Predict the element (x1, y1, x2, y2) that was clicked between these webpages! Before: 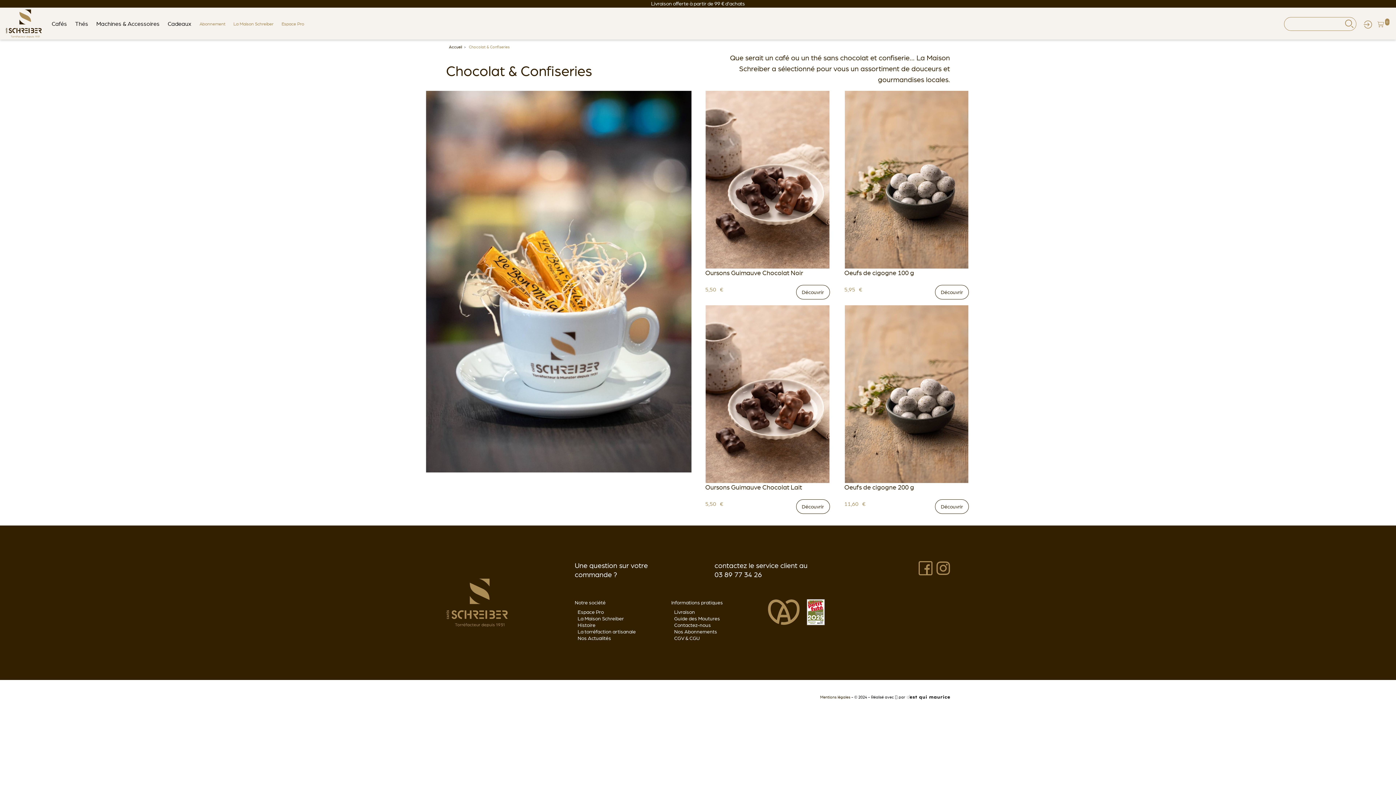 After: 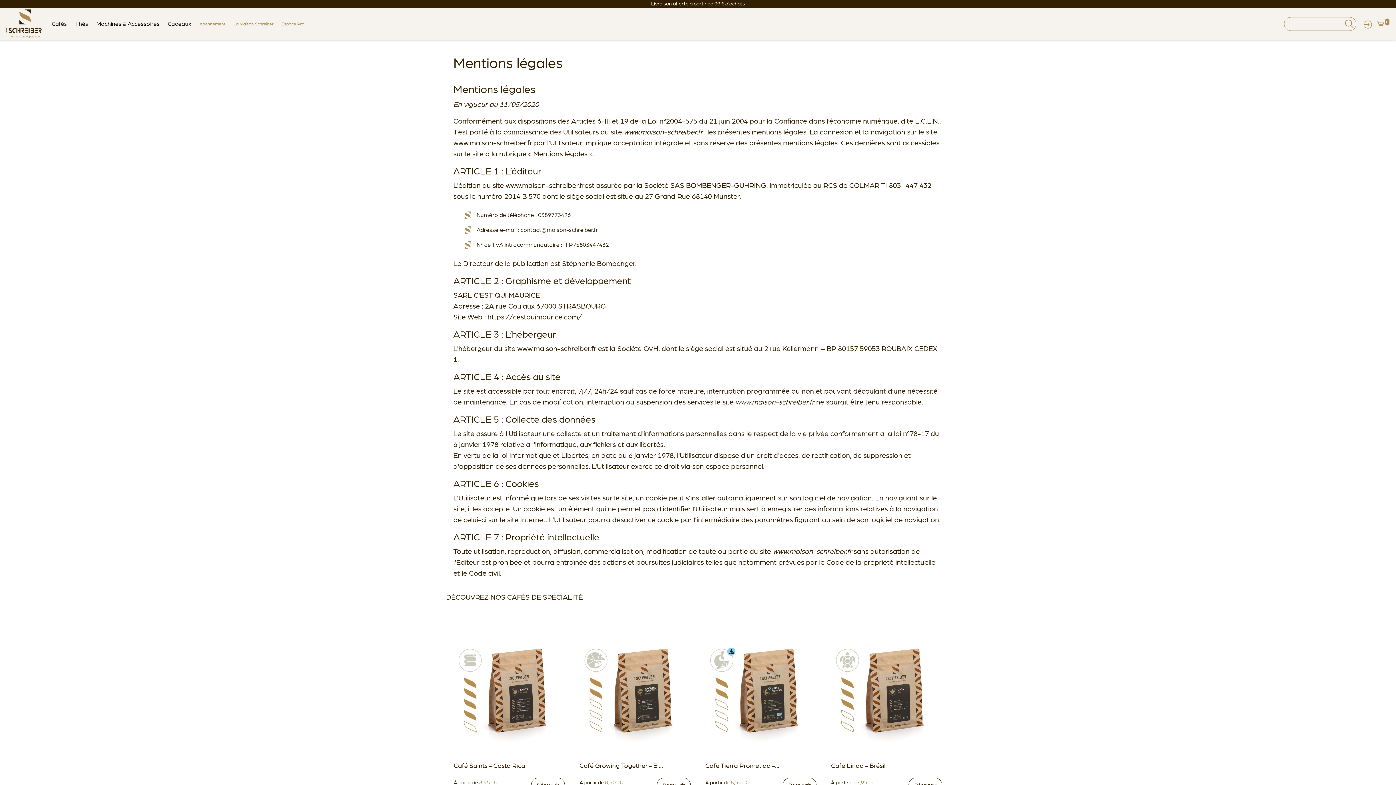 Action: bbox: (820, 695, 851, 700) label: Mentions légales 